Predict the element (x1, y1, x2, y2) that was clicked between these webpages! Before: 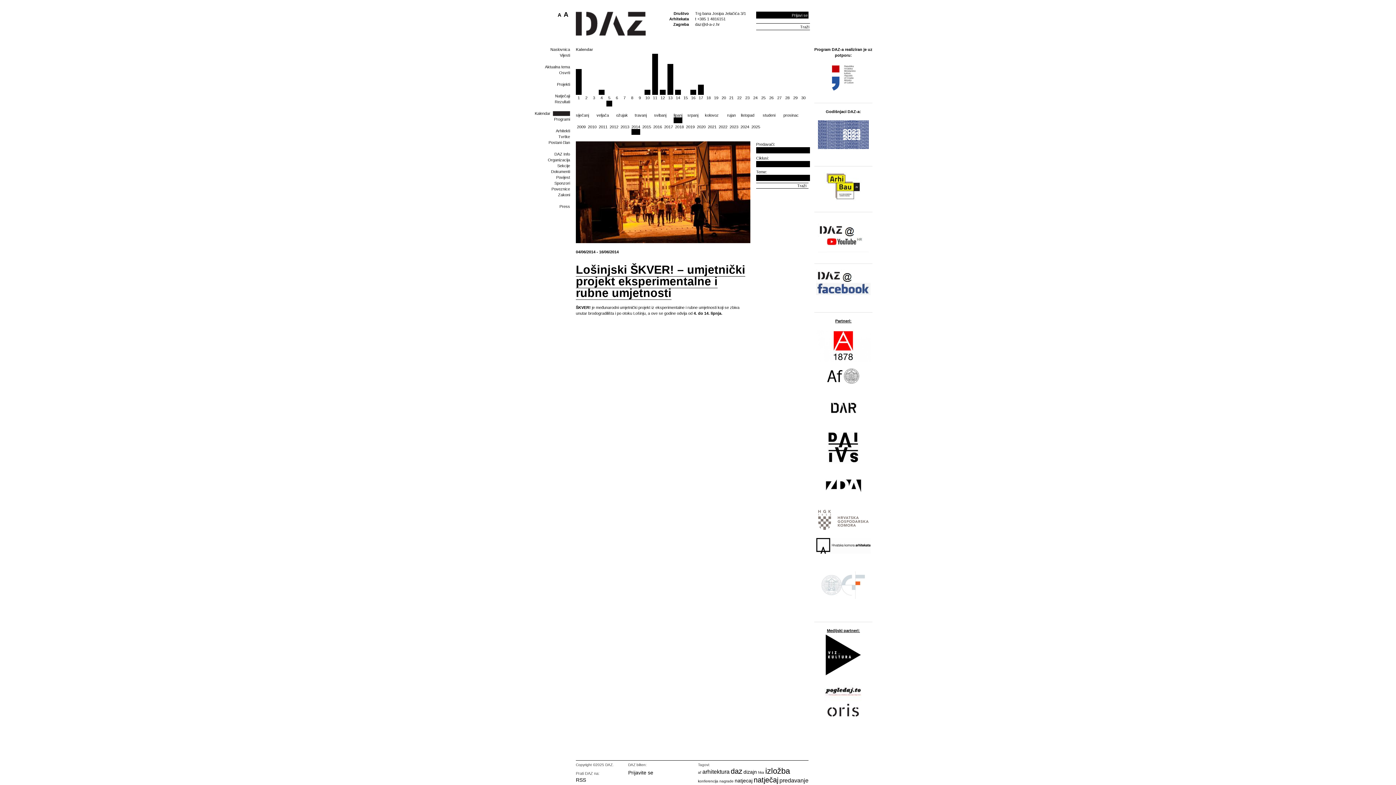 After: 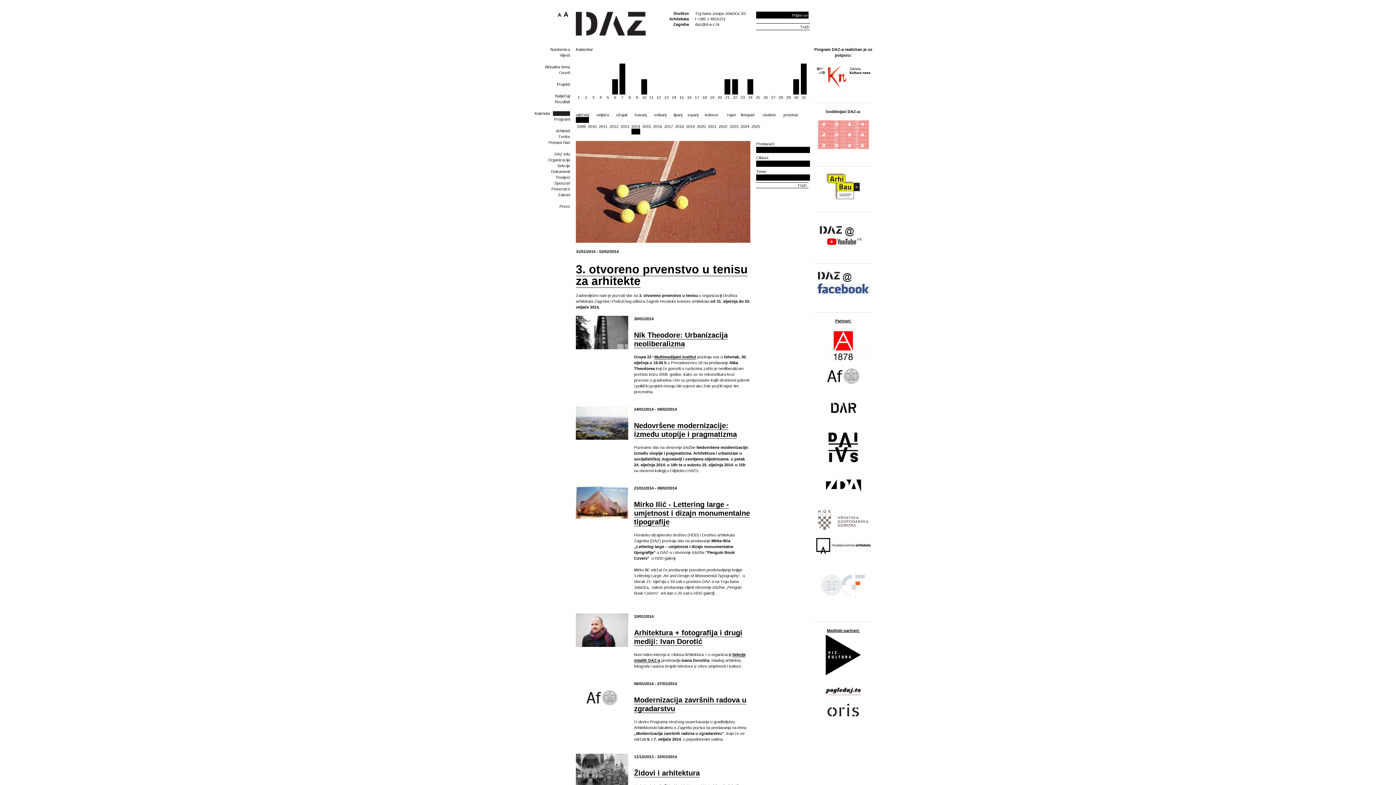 Action: label: siječanj bbox: (576, 113, 589, 123)